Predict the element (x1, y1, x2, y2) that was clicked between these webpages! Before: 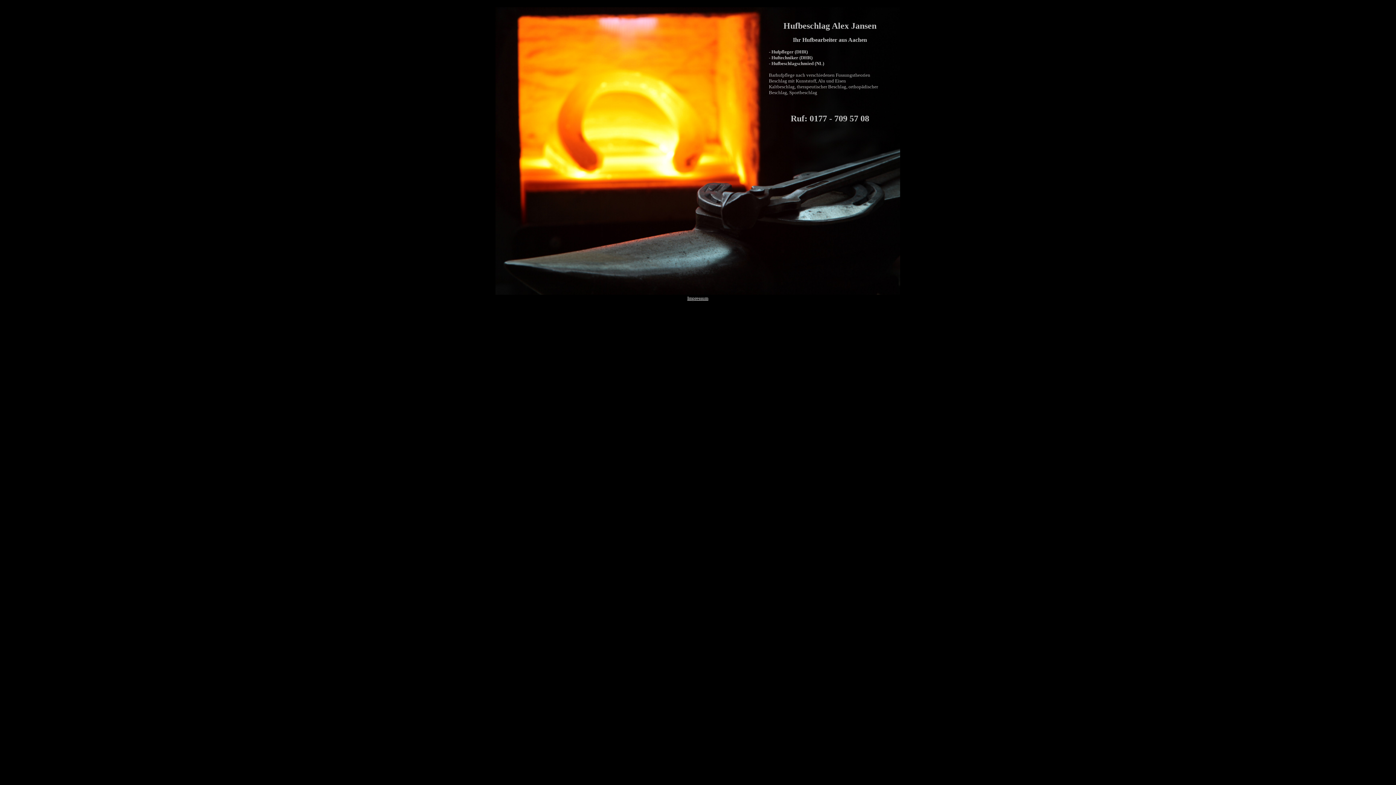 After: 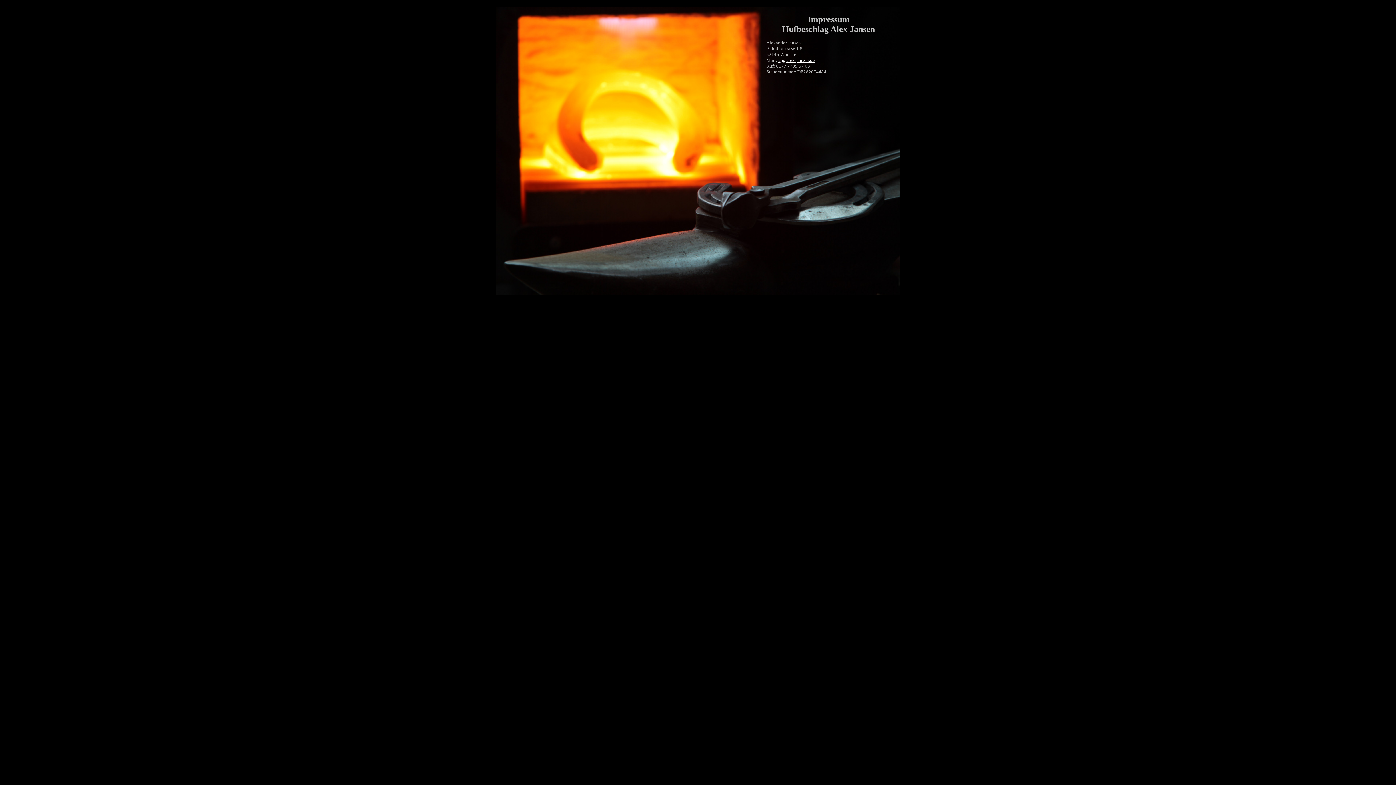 Action: label: Impressum bbox: (687, 295, 708, 301)